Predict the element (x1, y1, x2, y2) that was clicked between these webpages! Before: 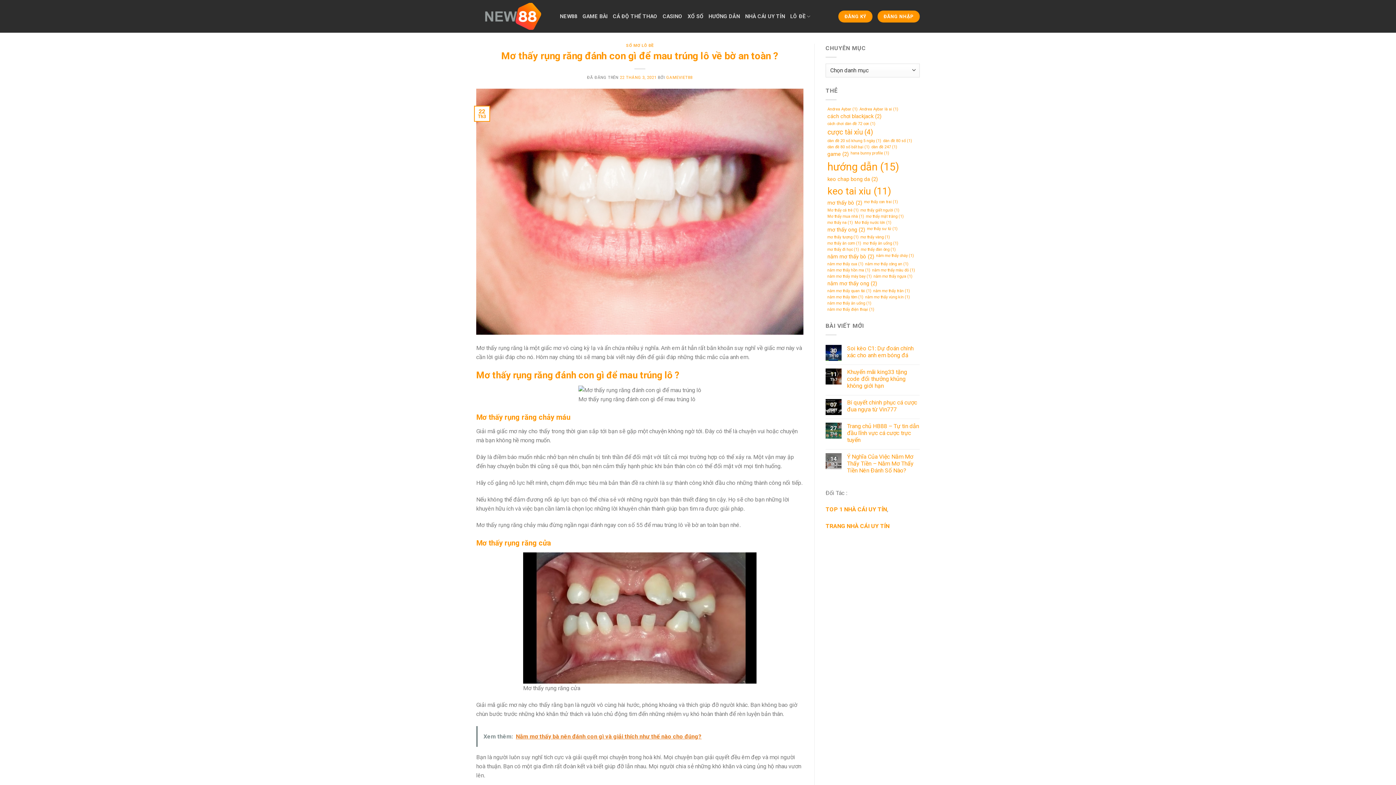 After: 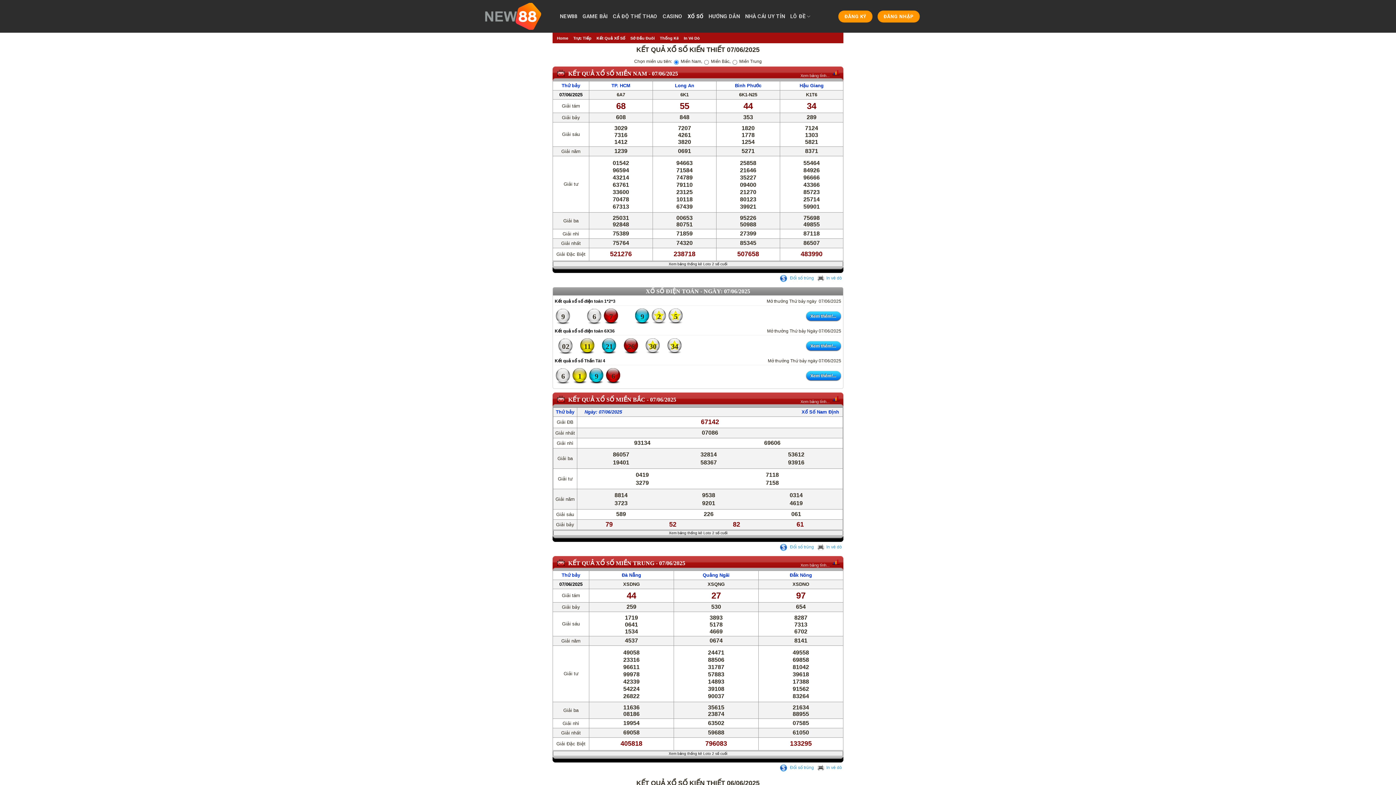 Action: bbox: (687, 8, 703, 24) label: XỔ SỐ